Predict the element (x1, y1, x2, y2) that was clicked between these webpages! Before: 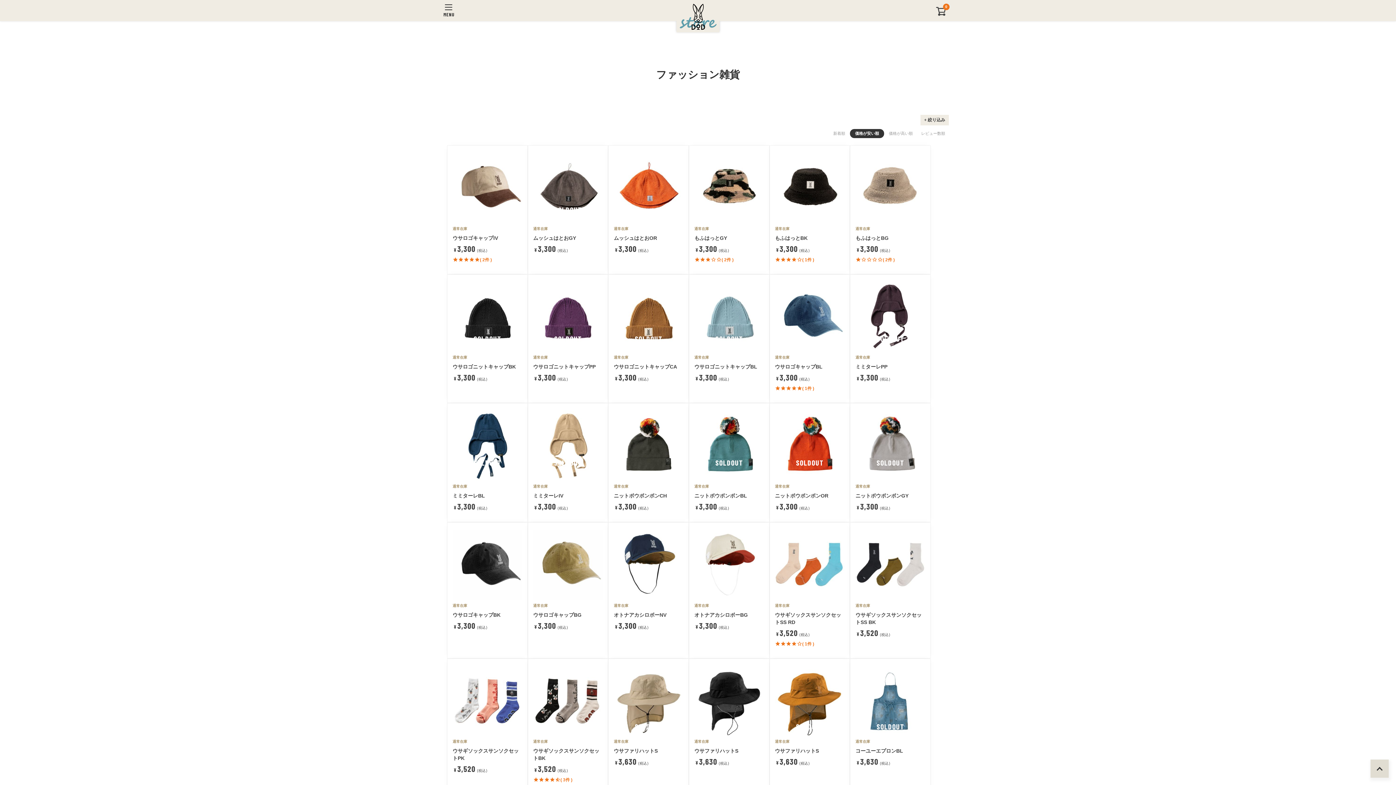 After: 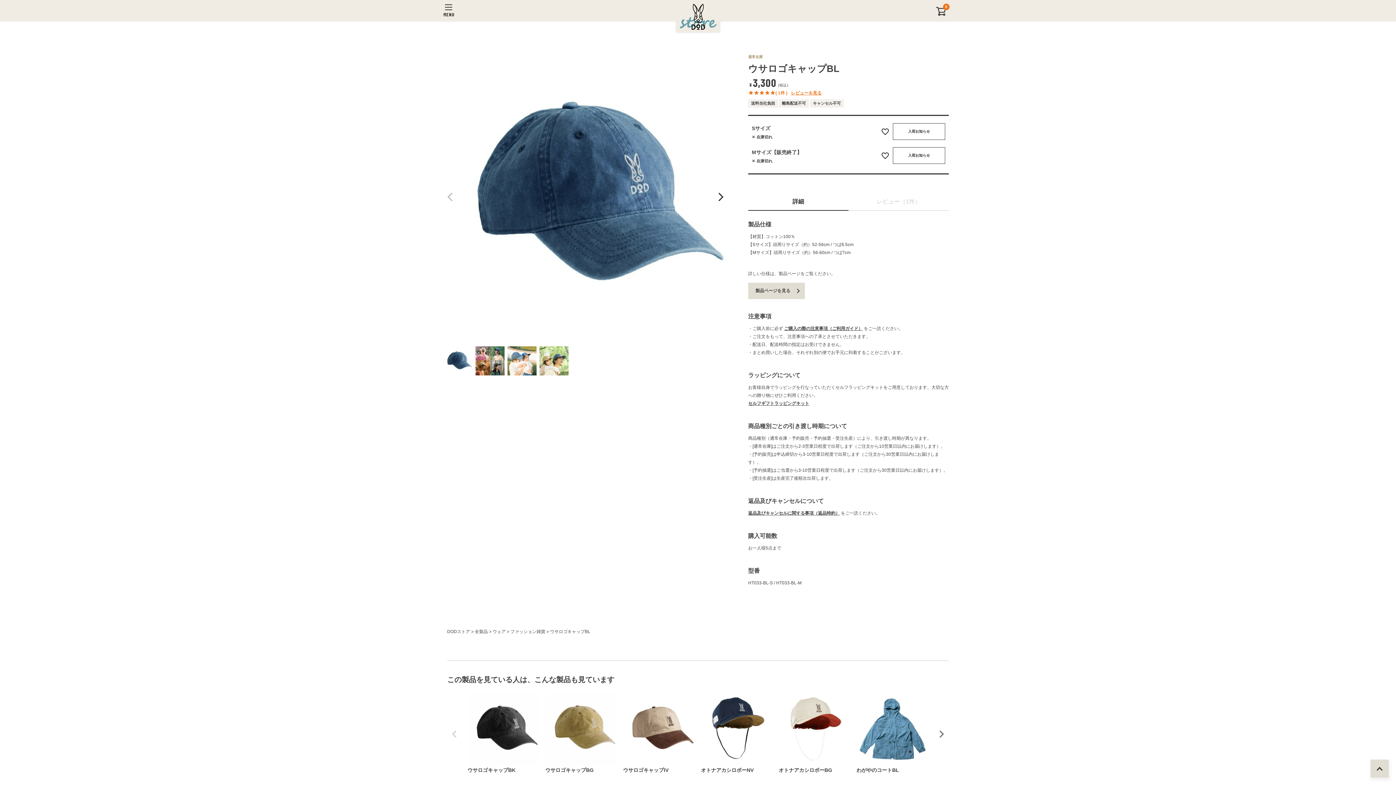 Action: label: ウサロゴキャップBL bbox: (775, 363, 844, 370)